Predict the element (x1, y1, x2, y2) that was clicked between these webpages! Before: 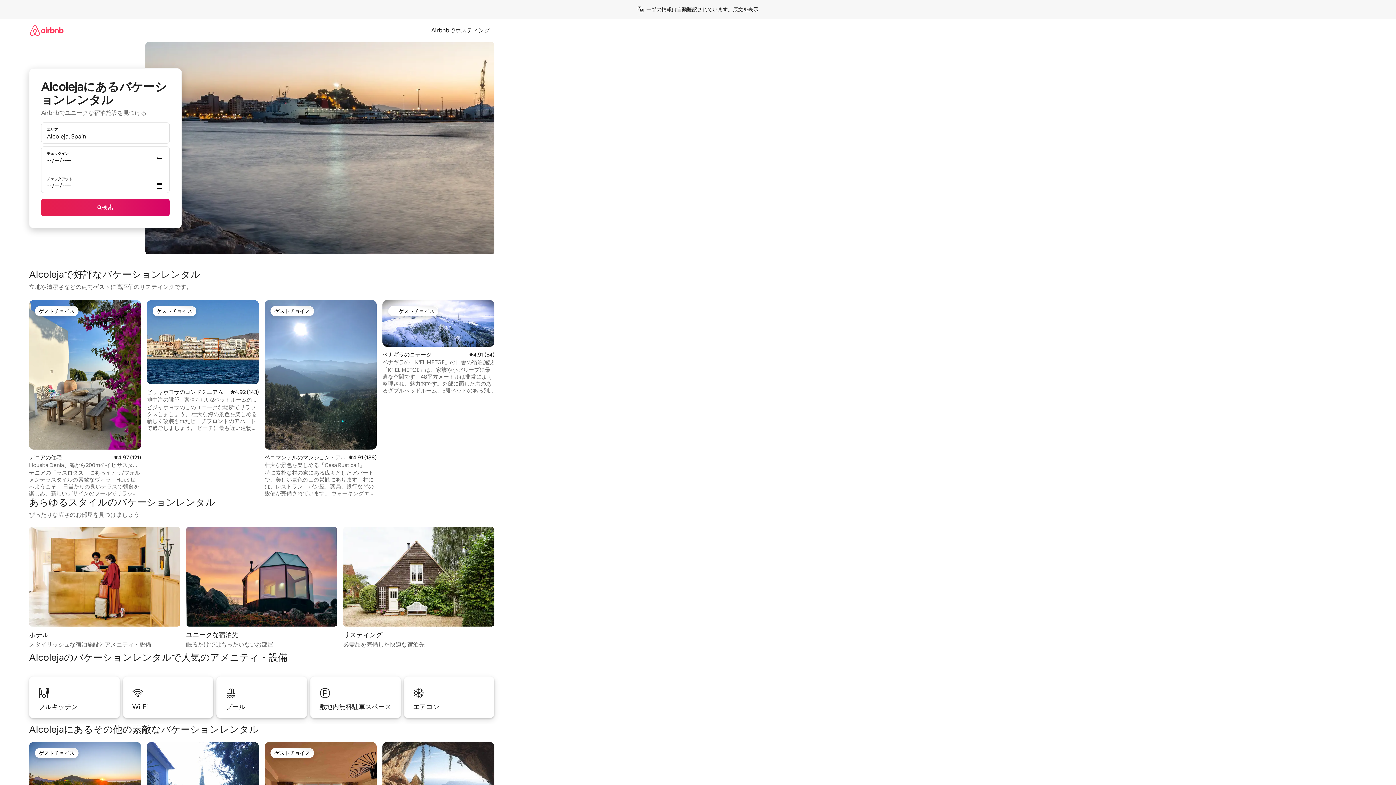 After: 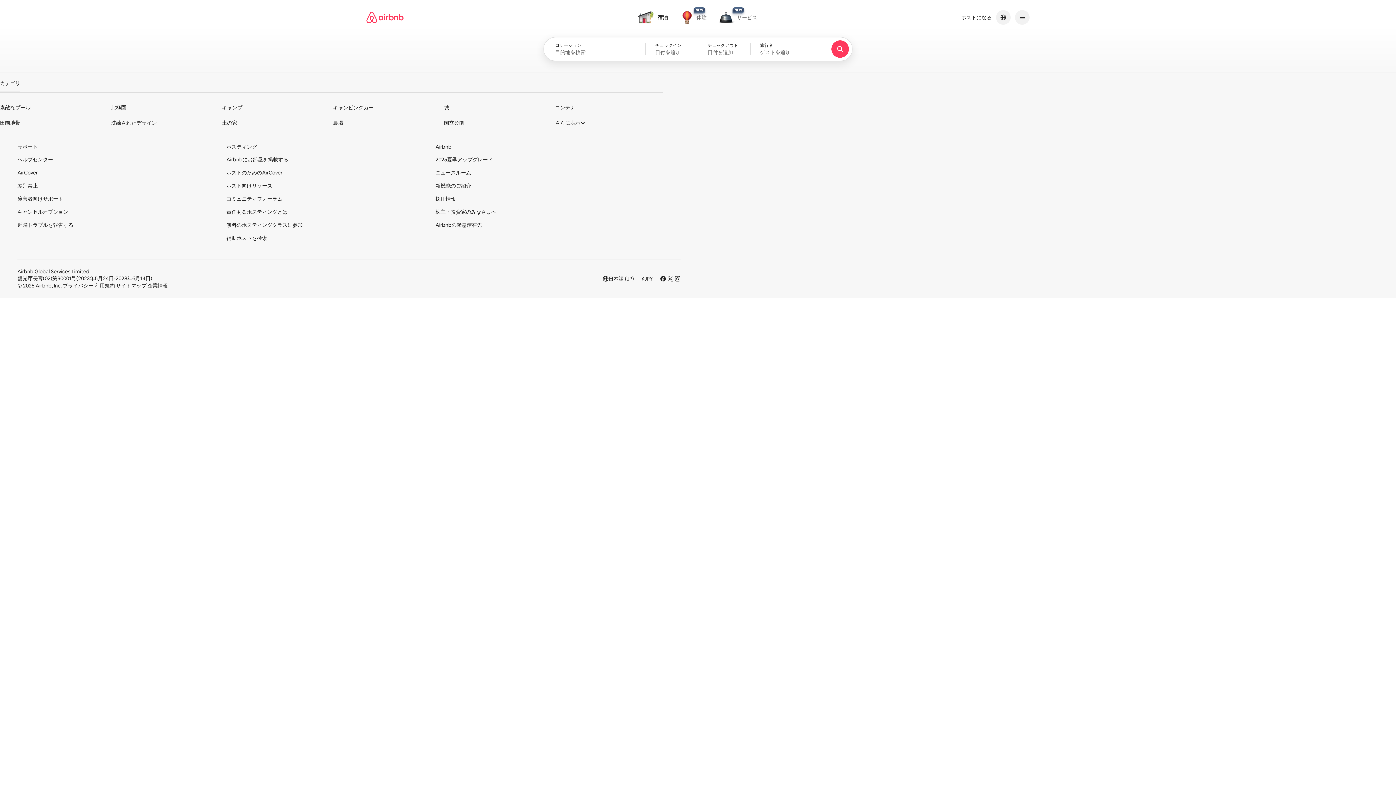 Action: bbox: (29, 18, 63, 41)